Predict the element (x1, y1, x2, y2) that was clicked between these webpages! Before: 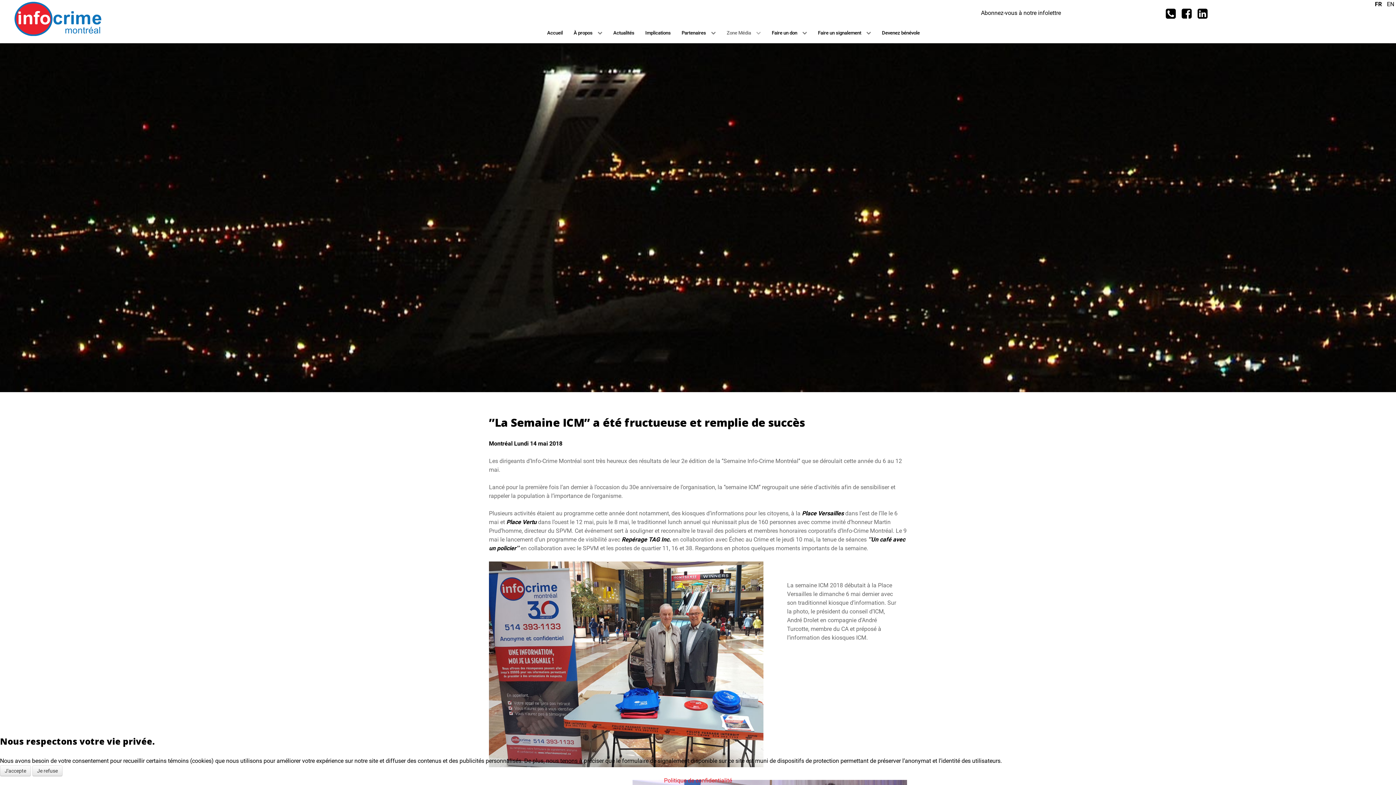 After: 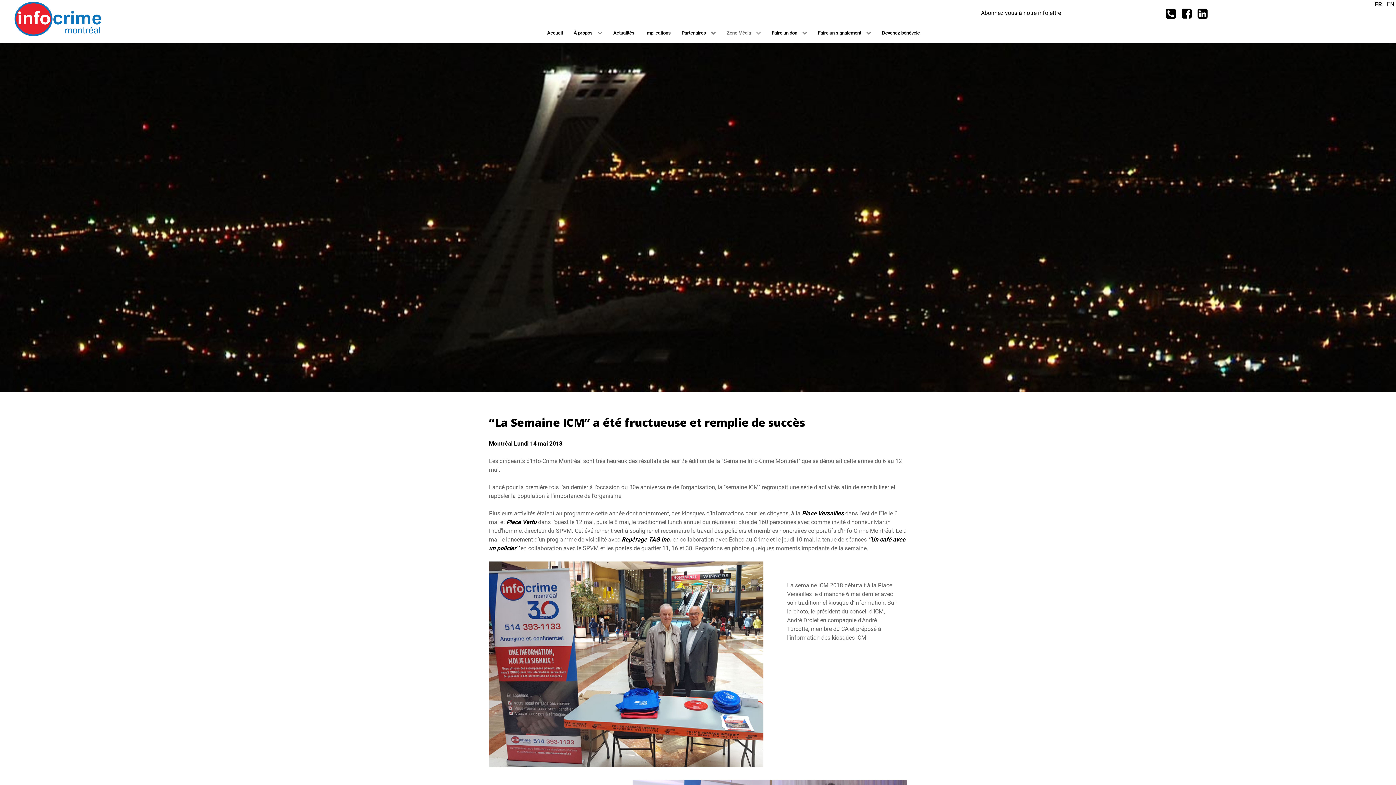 Action: bbox: (32, 765, 62, 776) label: Je refuse